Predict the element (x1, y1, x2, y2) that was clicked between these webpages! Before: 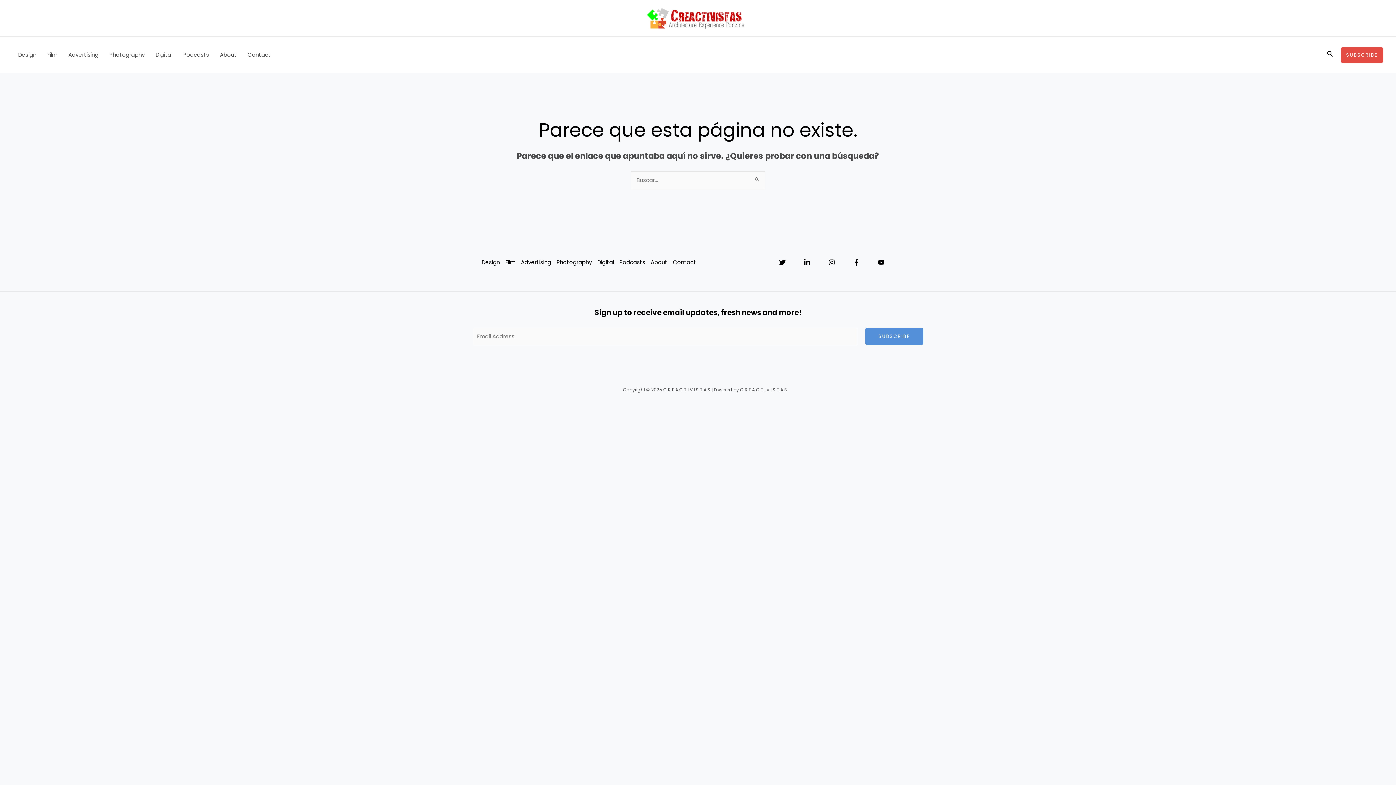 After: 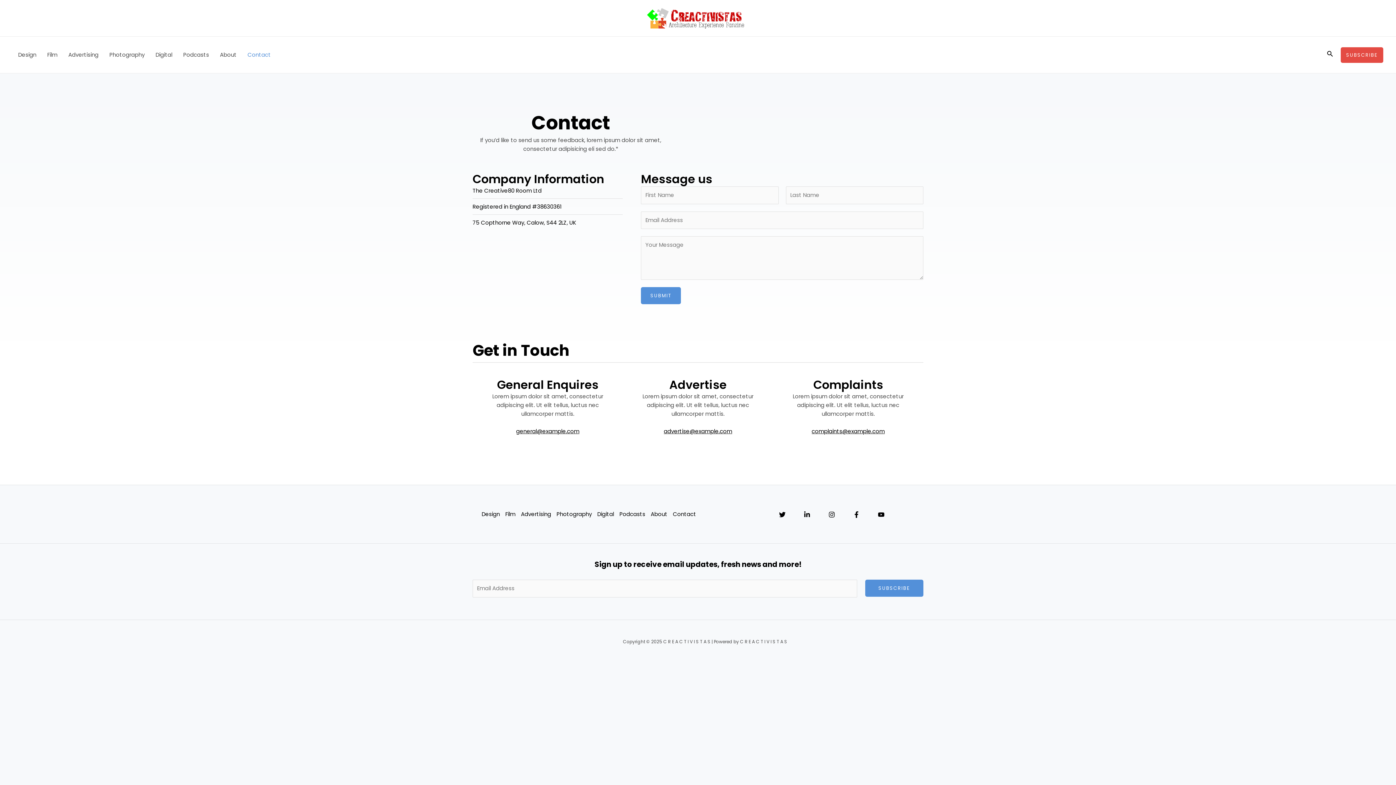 Action: bbox: (242, 36, 276, 73) label: Contact